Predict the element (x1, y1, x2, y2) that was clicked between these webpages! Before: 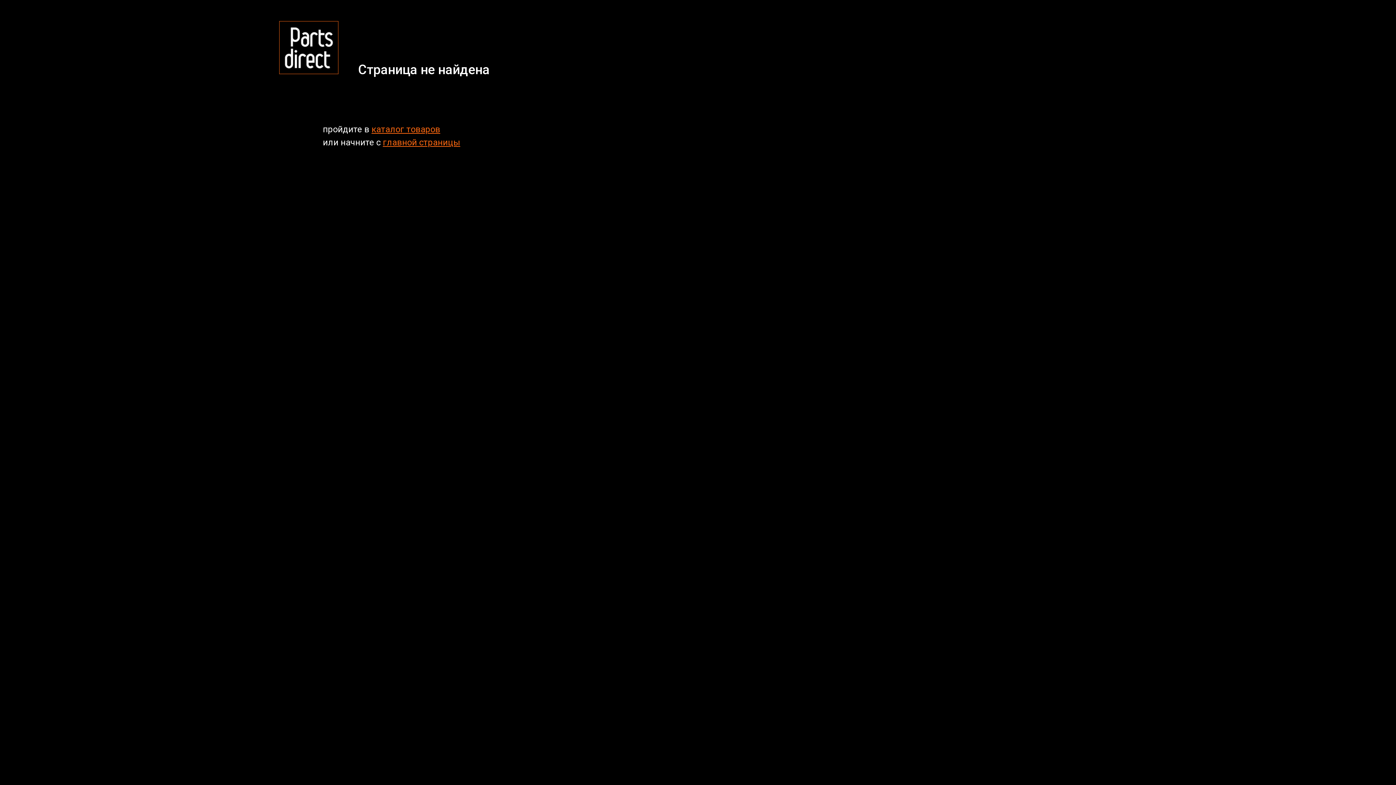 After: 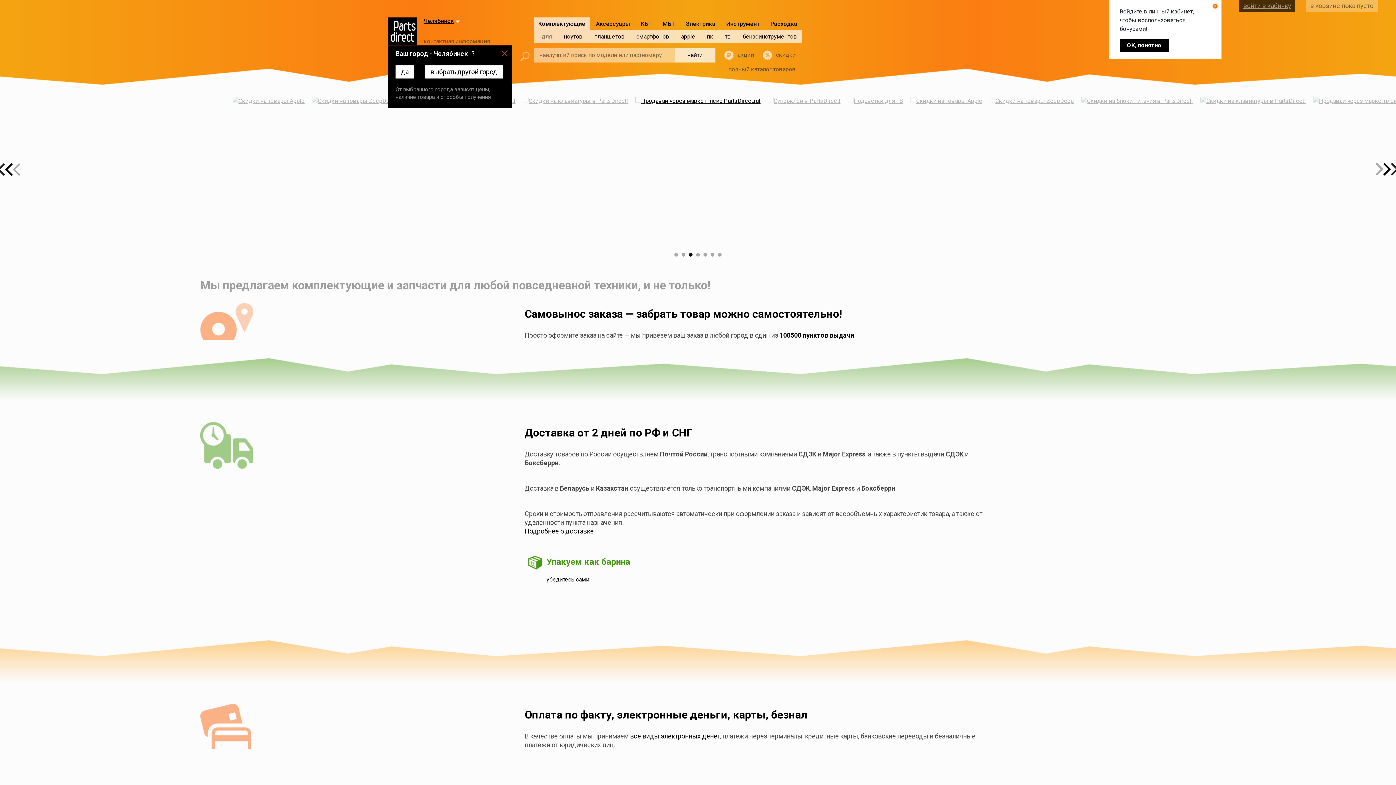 Action: bbox: (279, 21, 338, 74)